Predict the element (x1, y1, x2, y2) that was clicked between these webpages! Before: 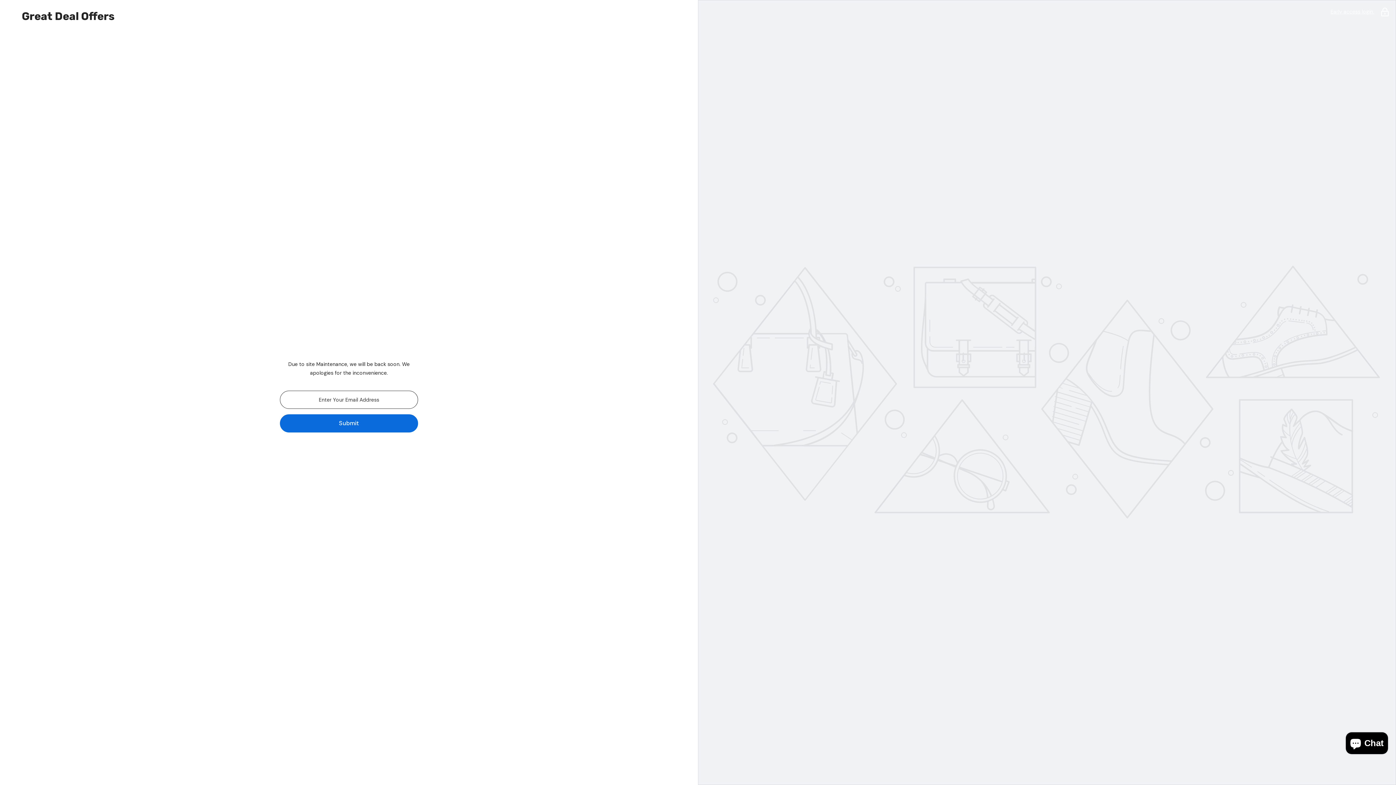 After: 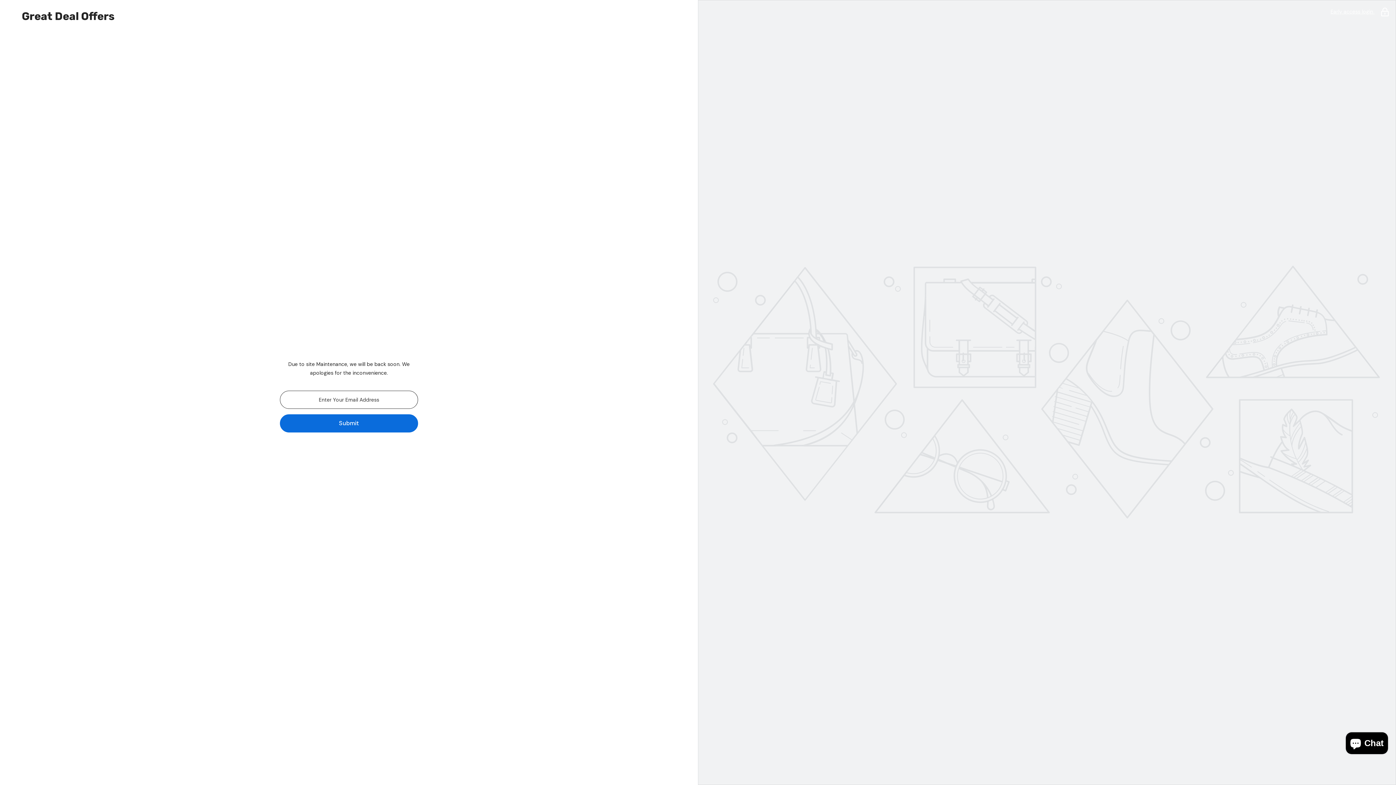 Action: label: Great Deal Offers bbox: (21, 10, 676, 21)